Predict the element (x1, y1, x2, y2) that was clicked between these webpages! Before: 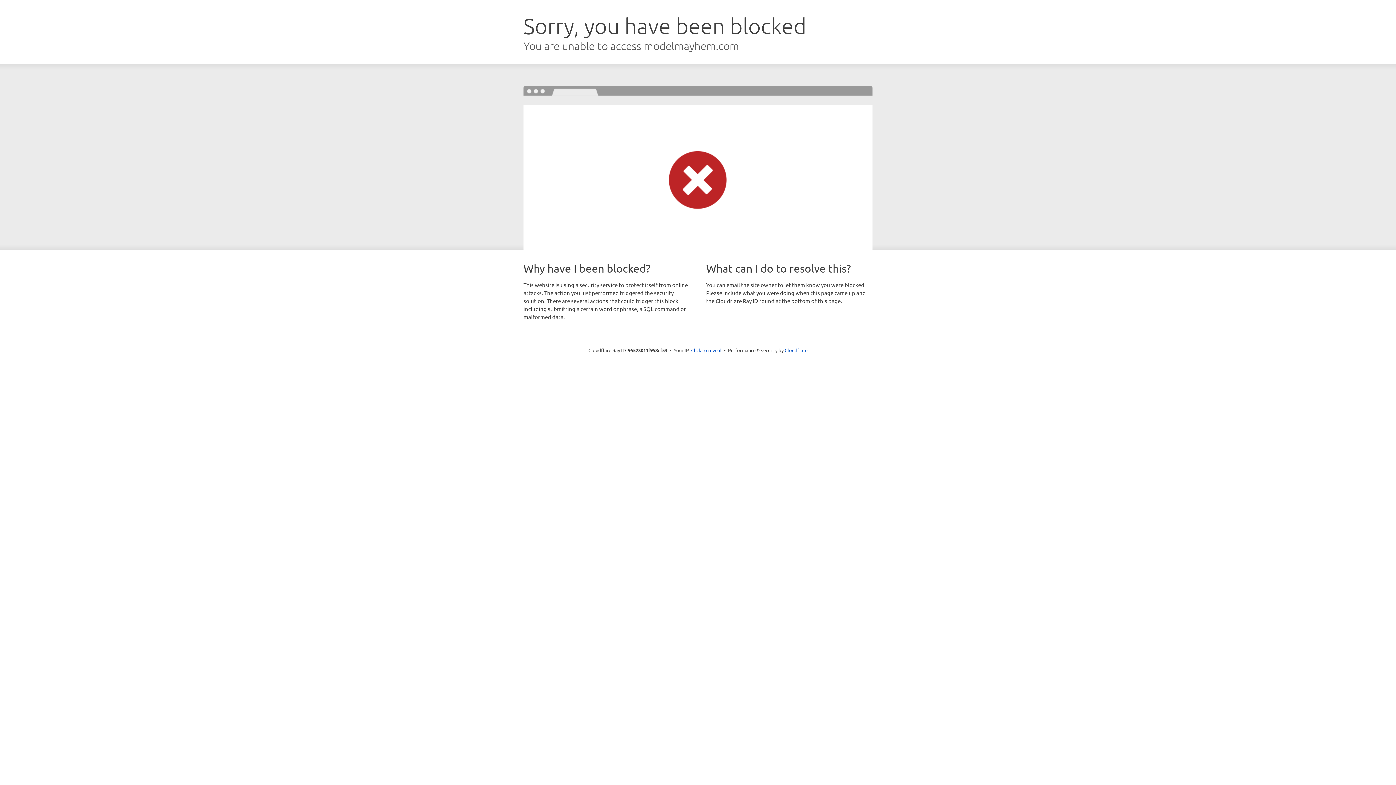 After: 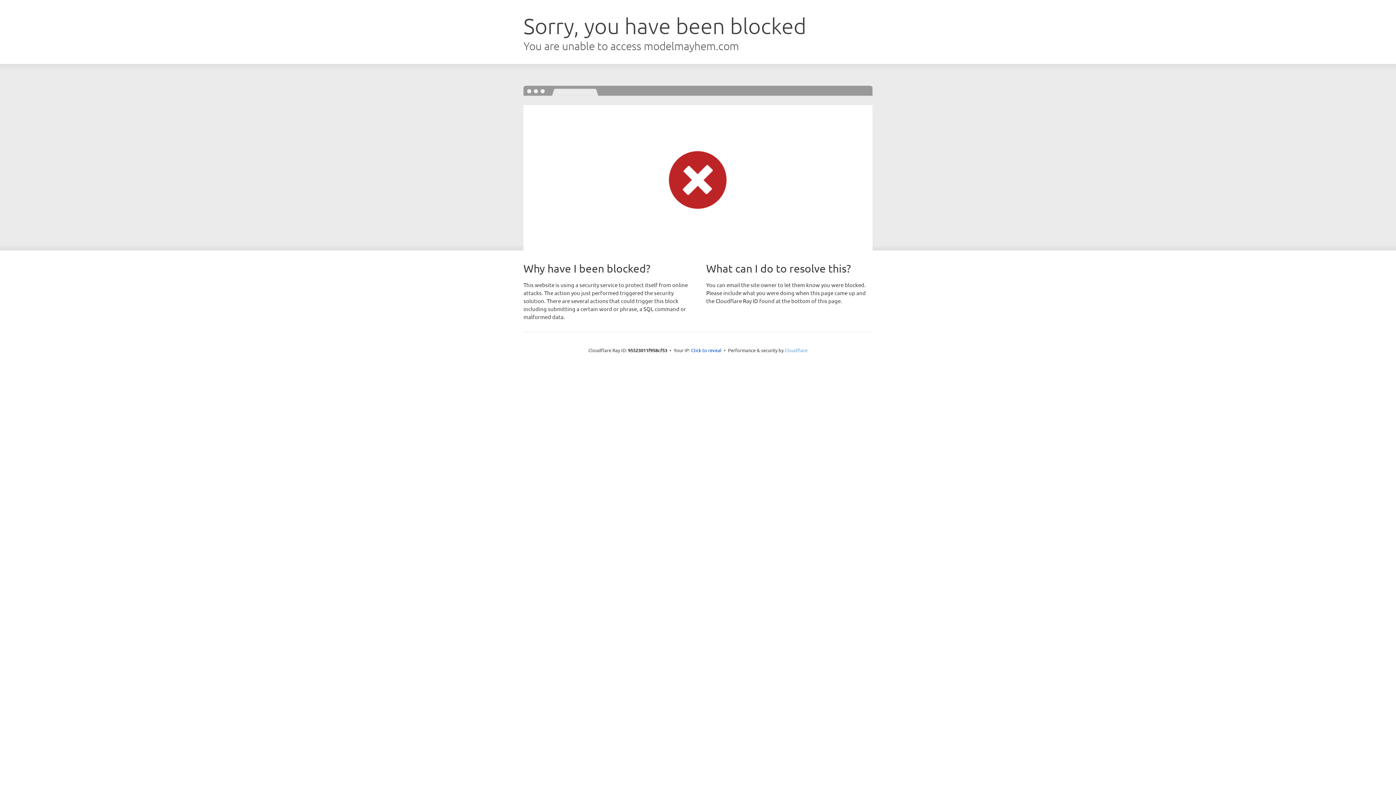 Action: label: Cloudflare bbox: (784, 347, 807, 353)